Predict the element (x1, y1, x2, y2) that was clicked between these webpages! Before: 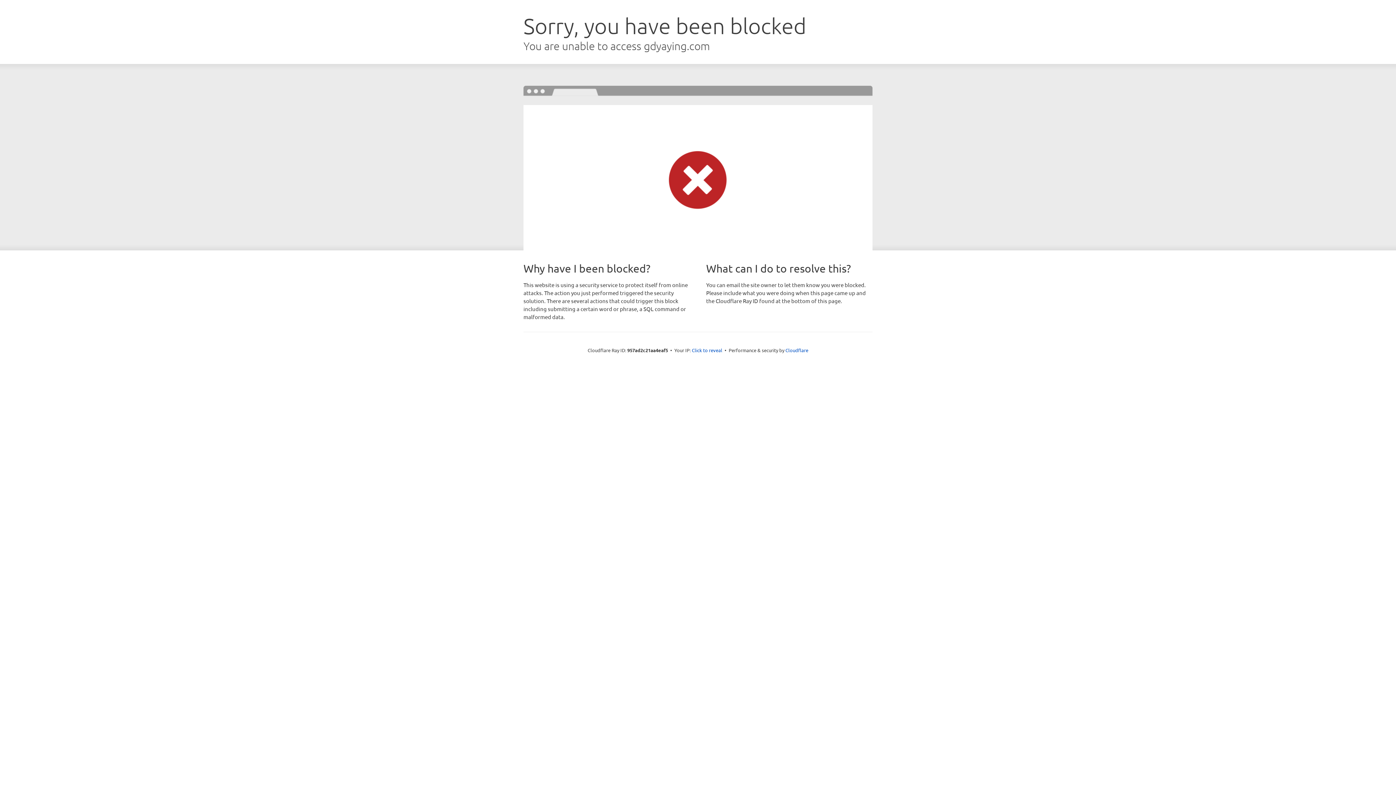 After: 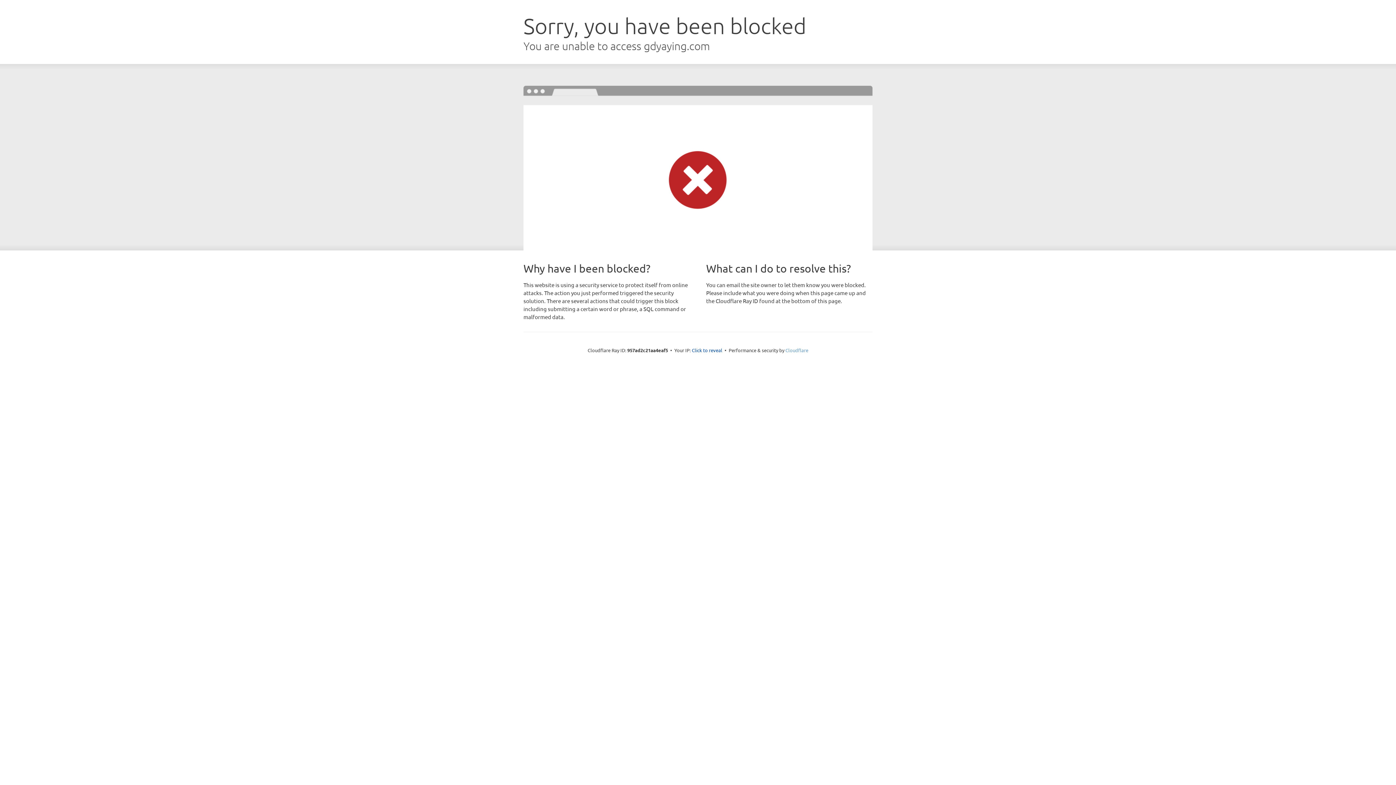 Action: label: Cloudflare bbox: (785, 347, 808, 353)